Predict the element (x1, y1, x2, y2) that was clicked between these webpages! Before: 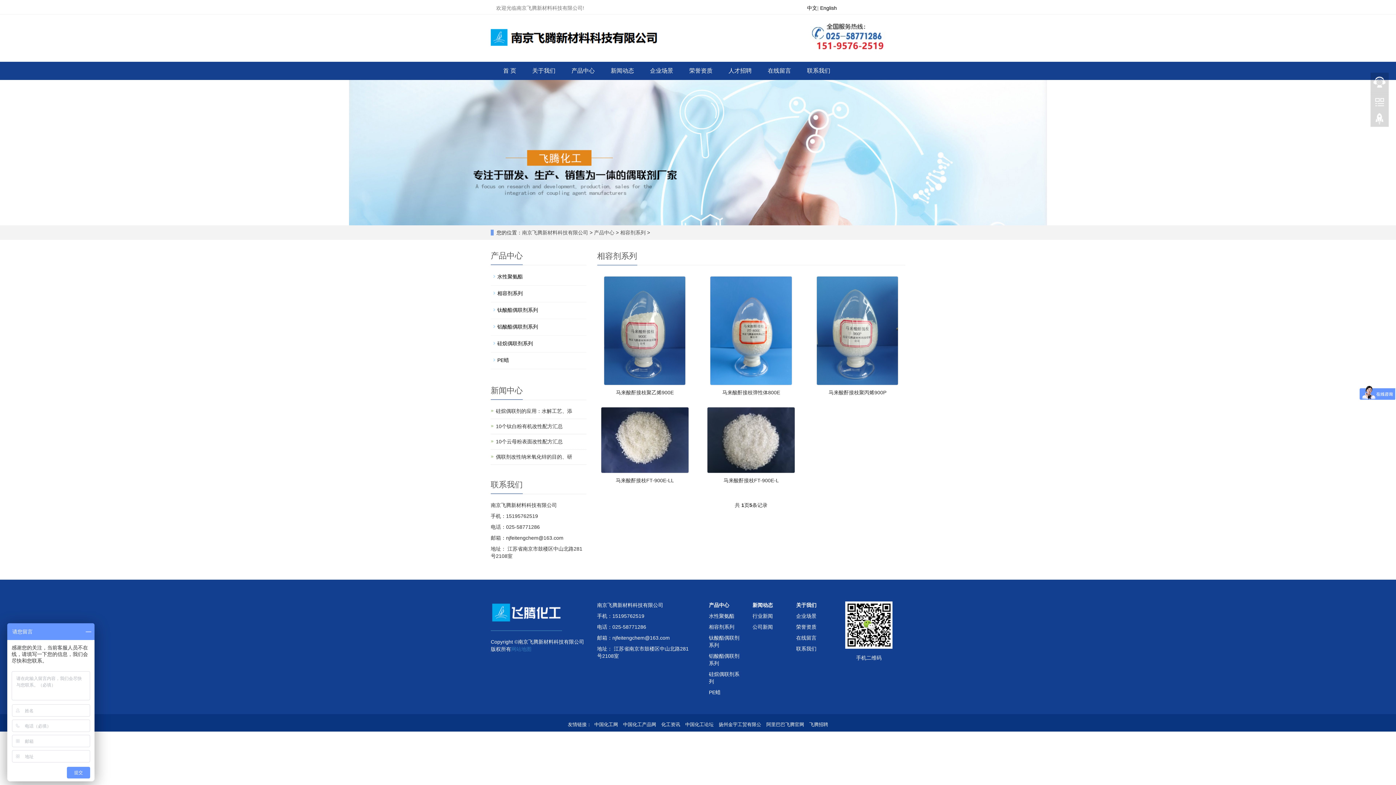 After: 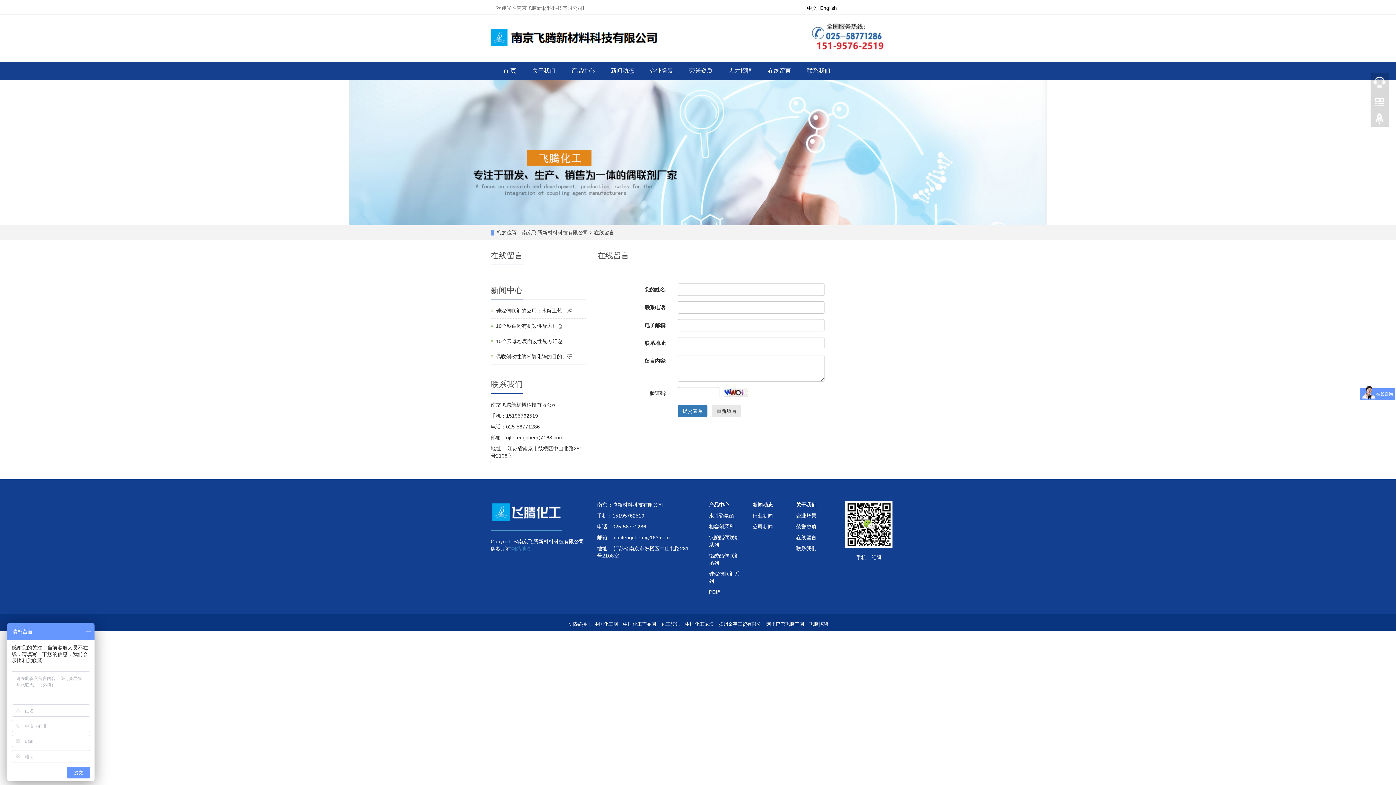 Action: label: 在线留言 bbox: (796, 635, 816, 641)